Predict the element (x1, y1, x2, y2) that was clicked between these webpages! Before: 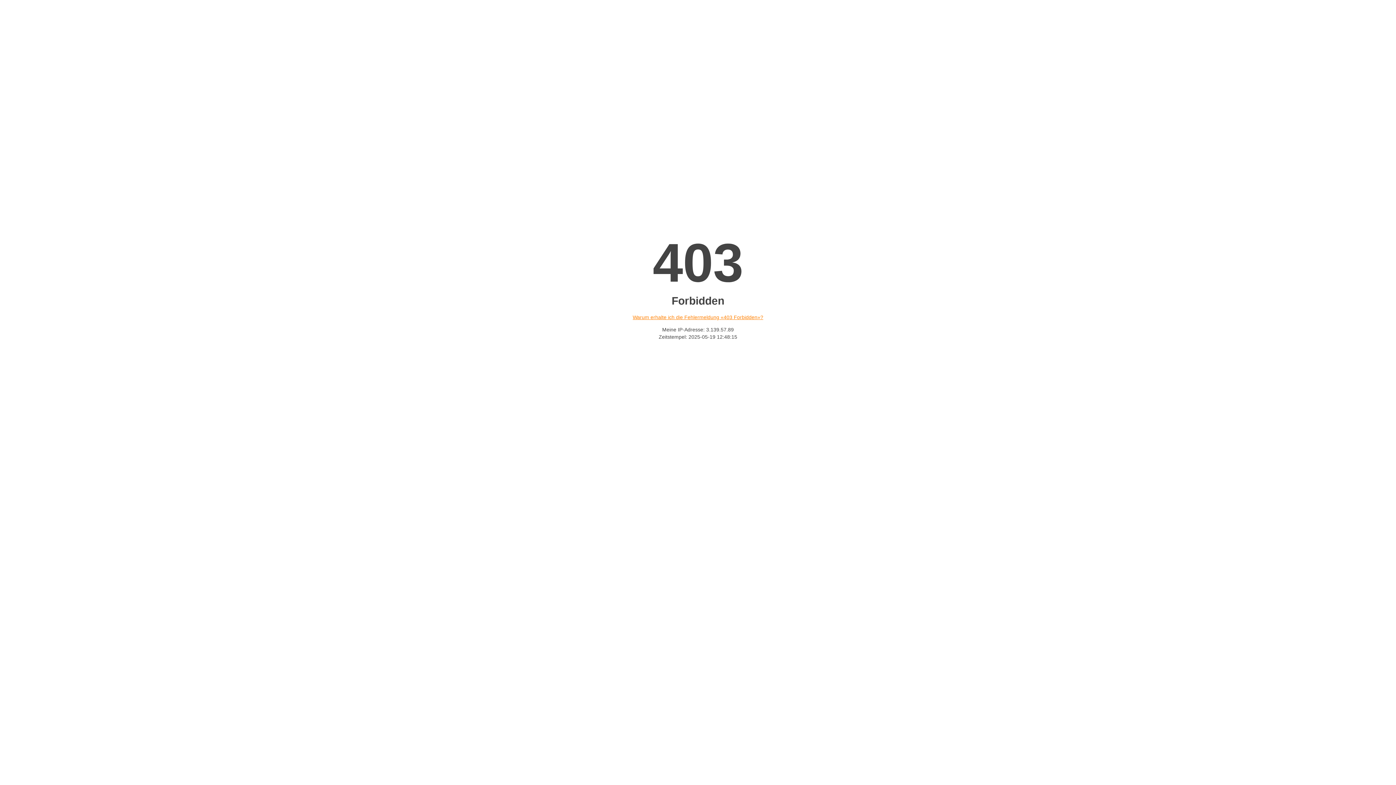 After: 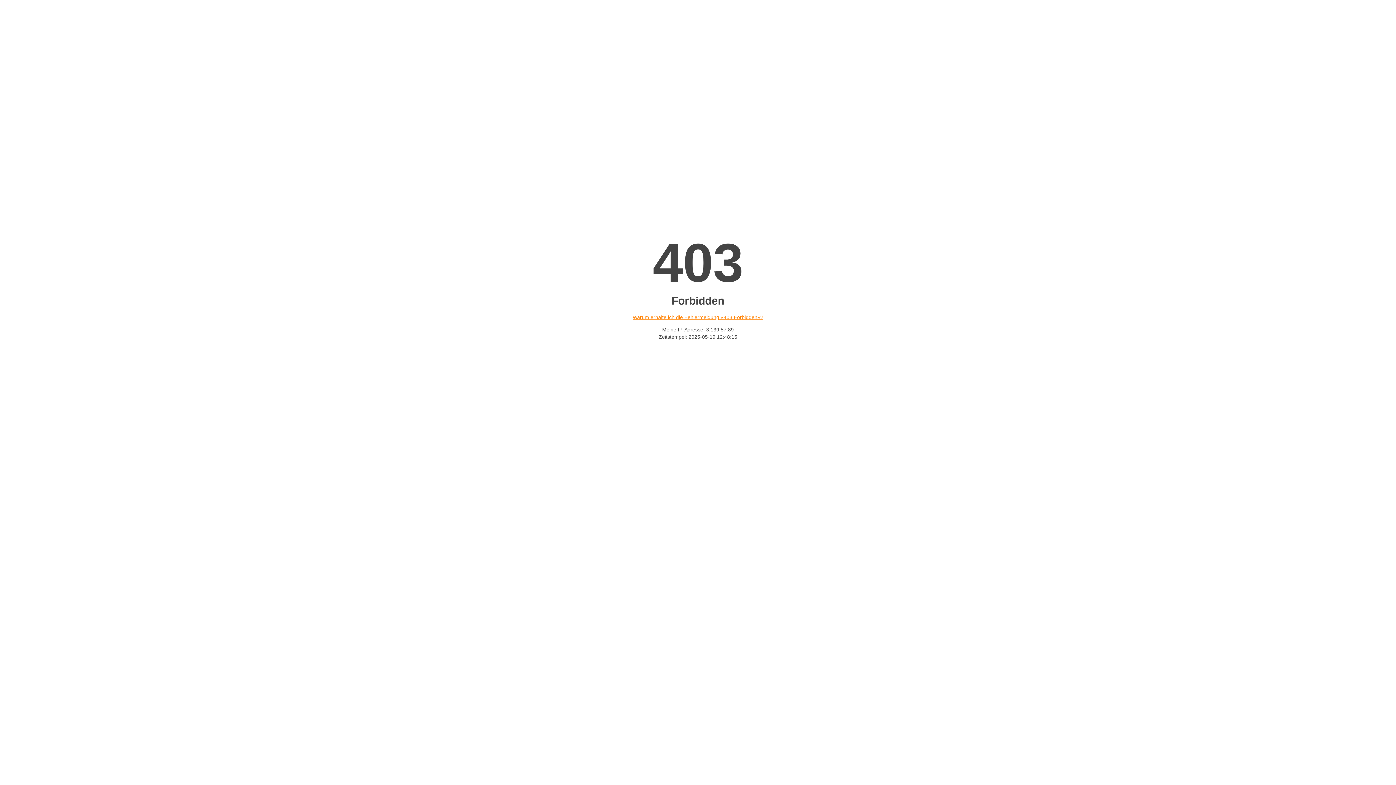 Action: label: Warum erhalte ich die Fehlermeldung «403 Forbidden»? bbox: (632, 314, 763, 320)